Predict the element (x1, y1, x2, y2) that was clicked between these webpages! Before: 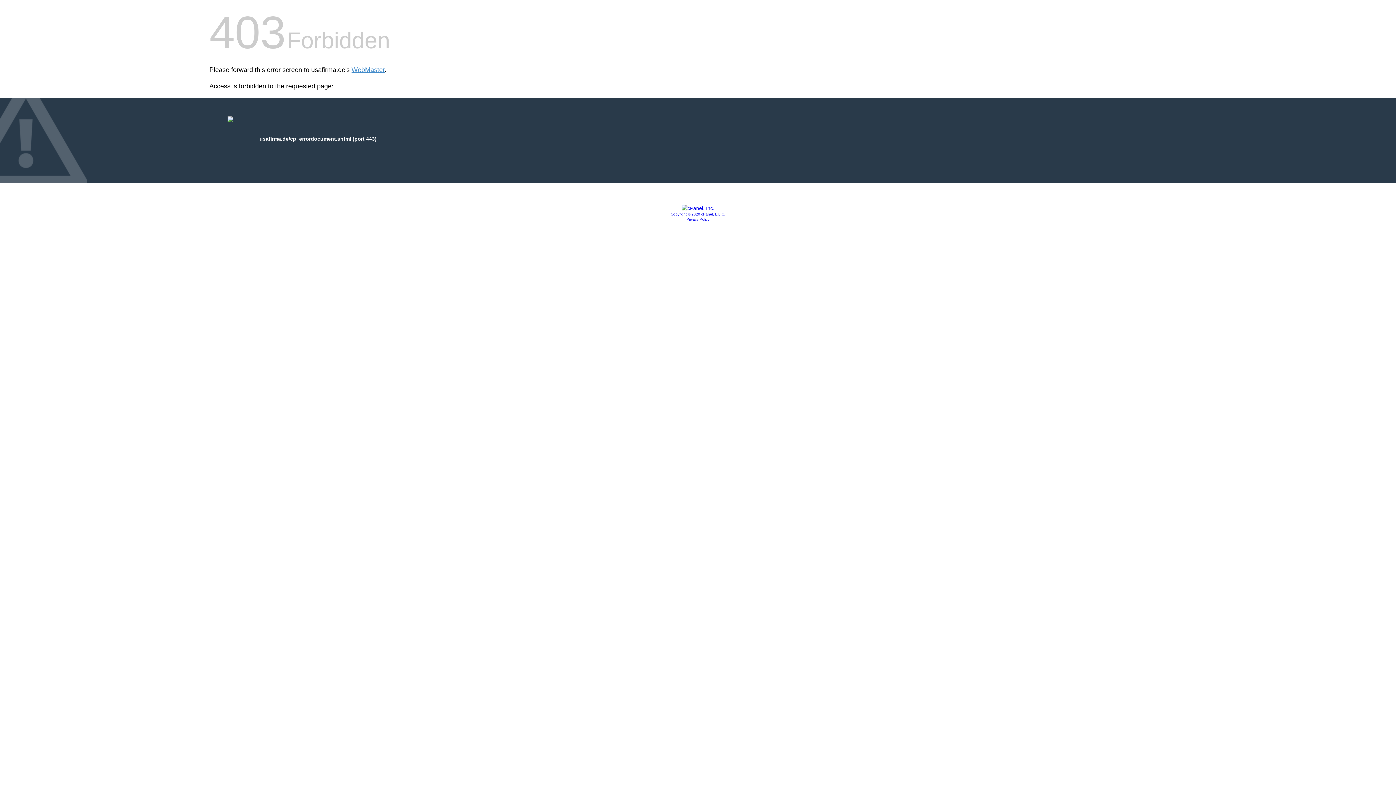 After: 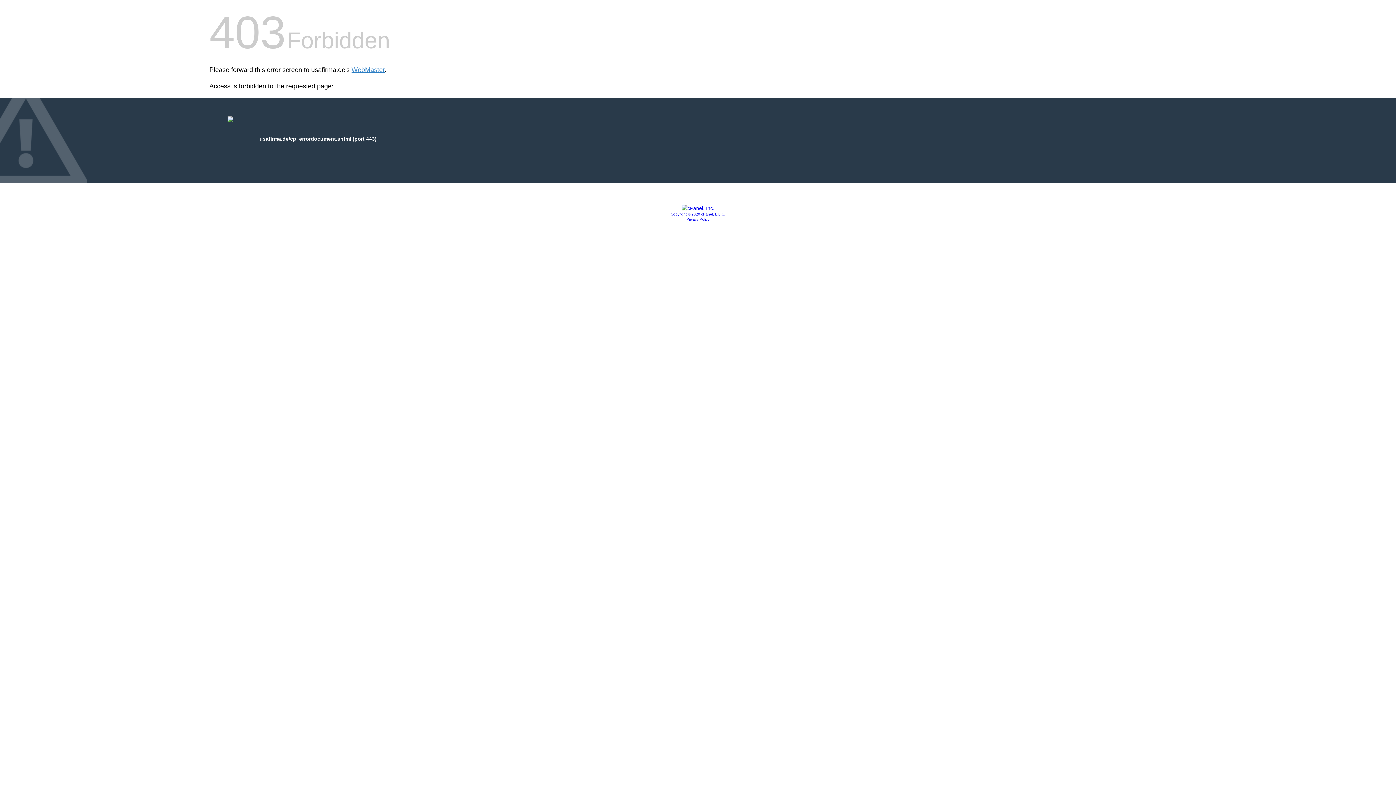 Action: bbox: (681, 205, 714, 211)